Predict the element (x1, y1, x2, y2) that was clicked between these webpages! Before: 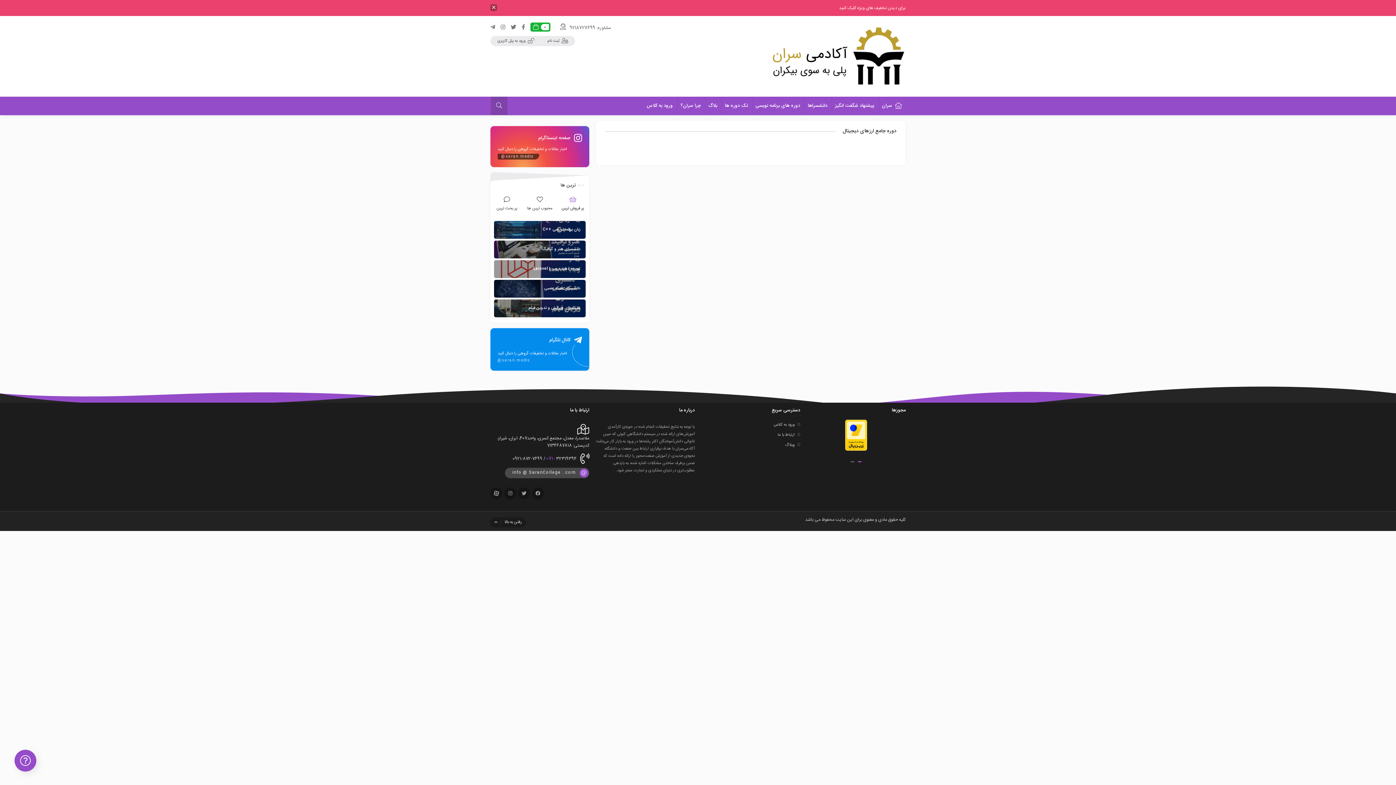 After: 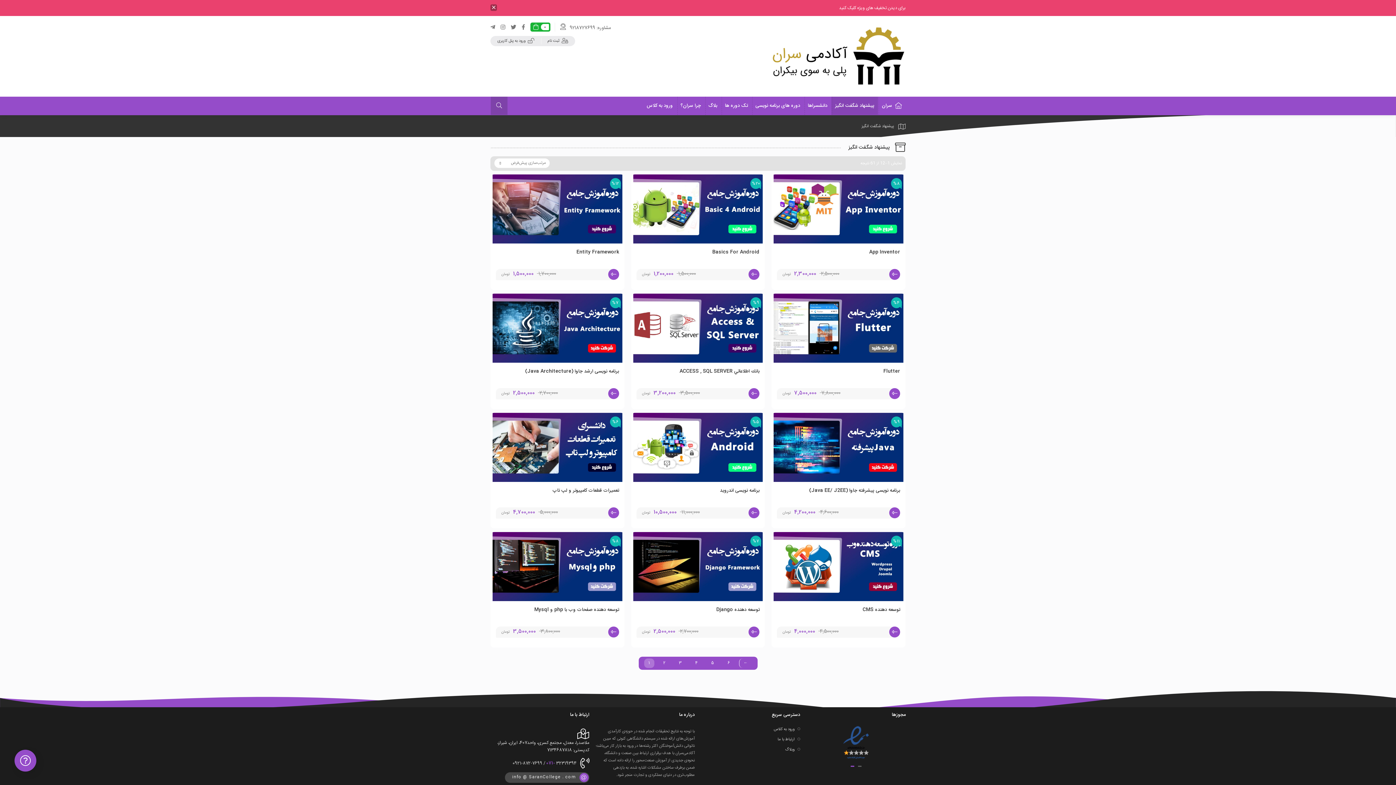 Action: bbox: (831, 96, 878, 114) label: پیشنهاد شگفت انگیز